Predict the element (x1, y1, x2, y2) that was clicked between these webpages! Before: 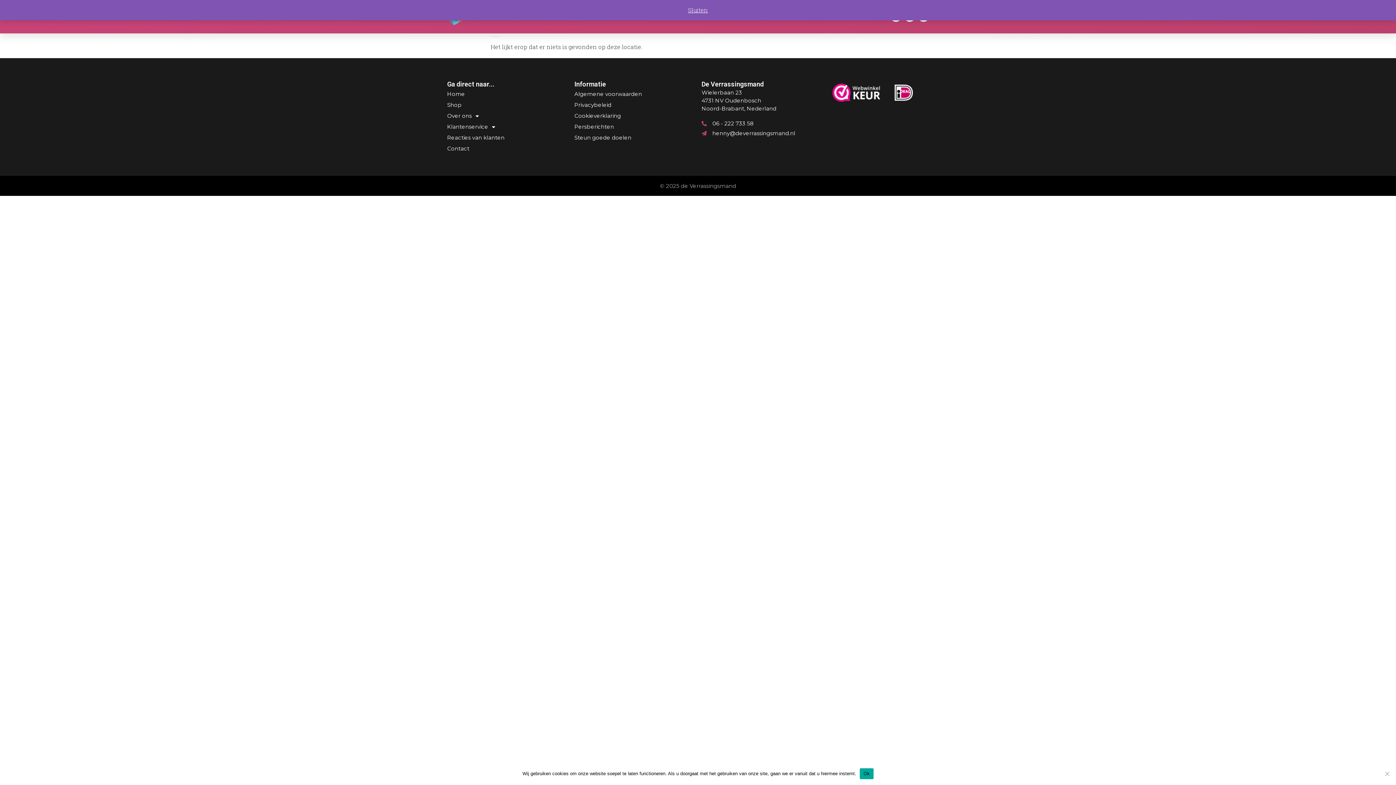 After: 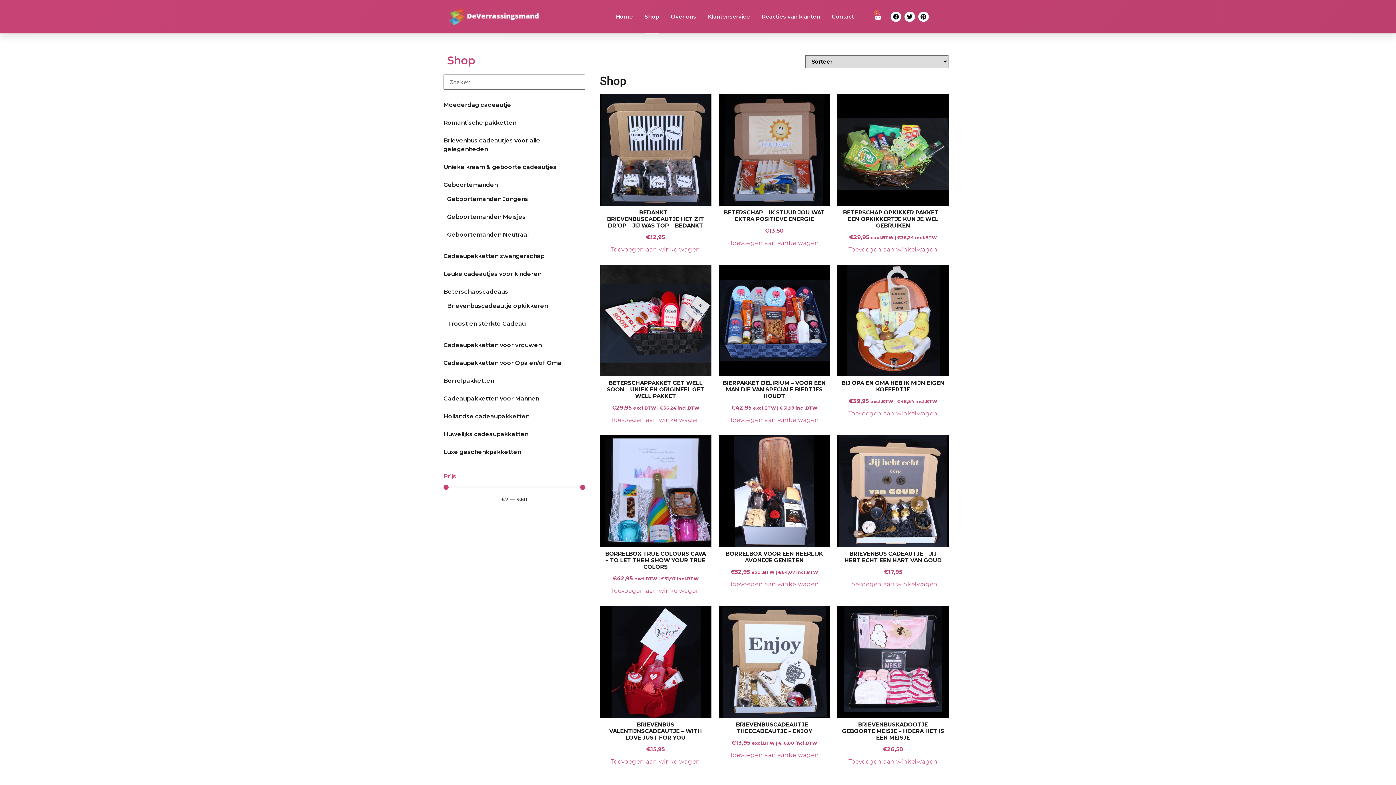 Action: label: Shop bbox: (447, 99, 567, 110)